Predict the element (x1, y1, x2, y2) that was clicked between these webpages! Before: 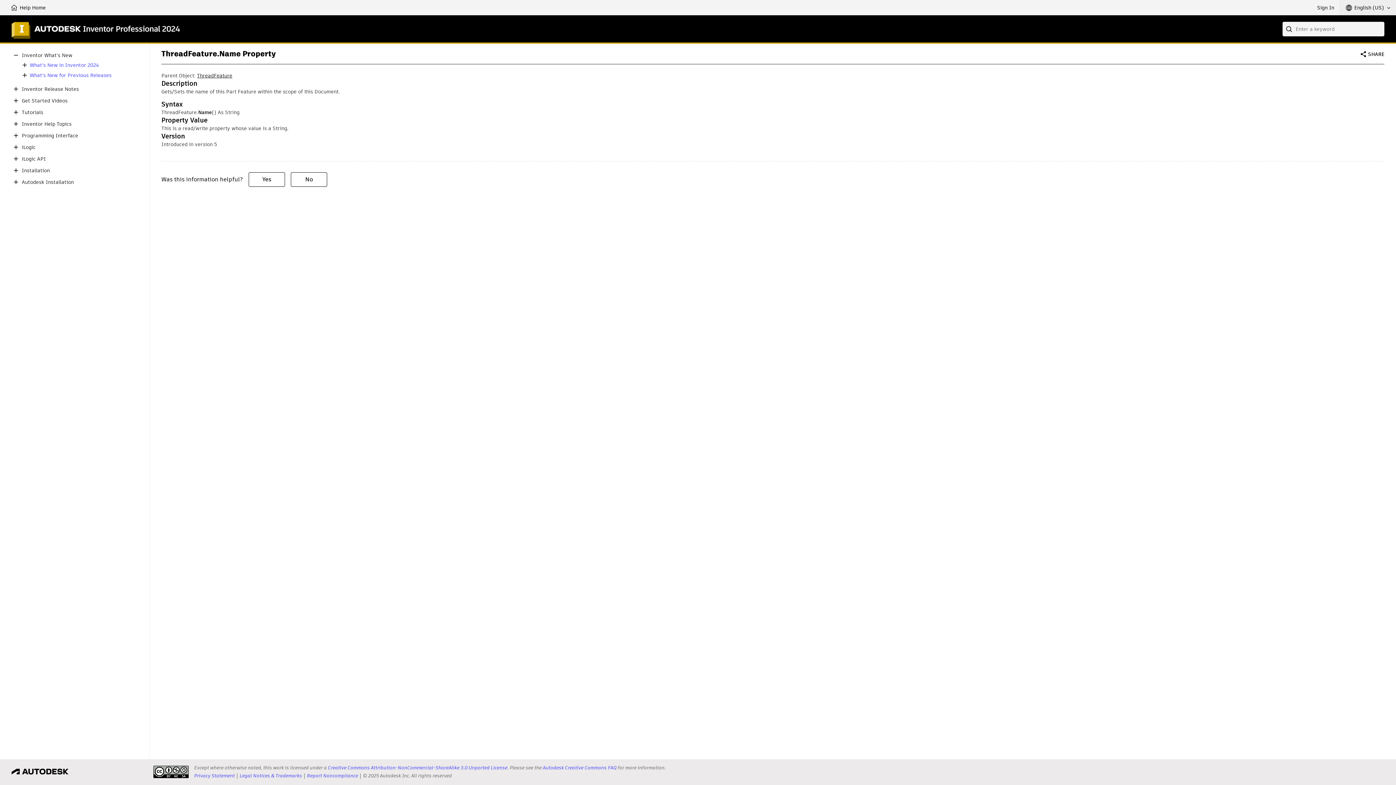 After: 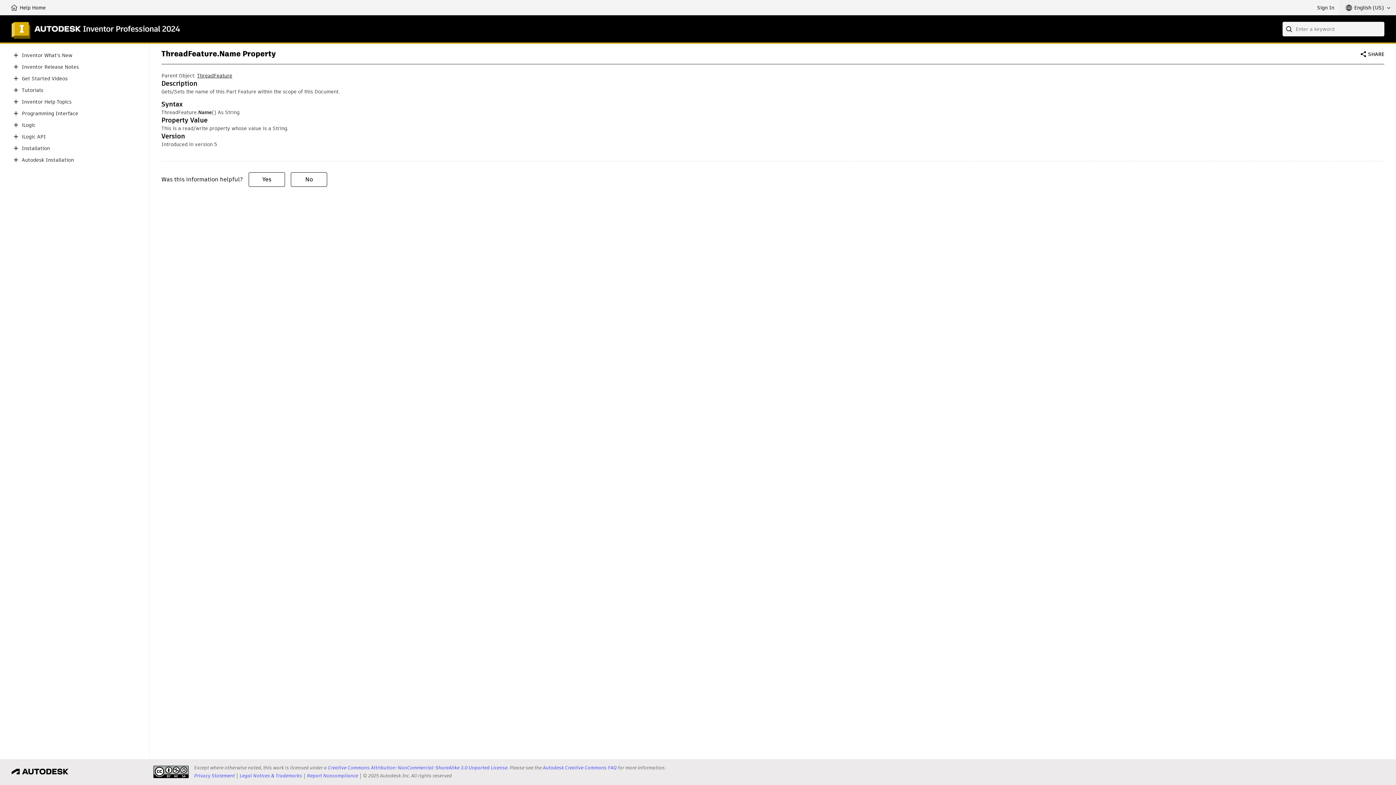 Action: bbox: (21, 52, 72, 58) label: Inventor What's New